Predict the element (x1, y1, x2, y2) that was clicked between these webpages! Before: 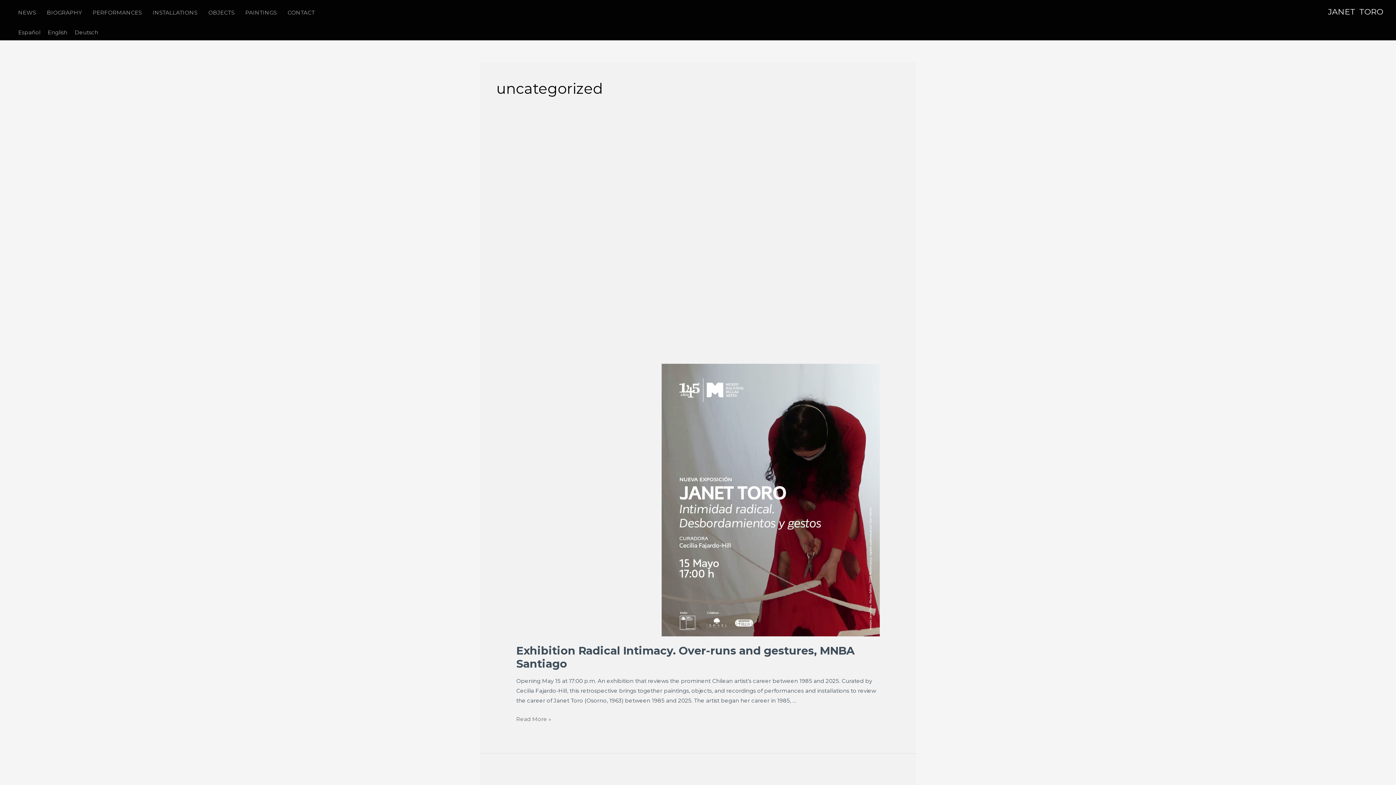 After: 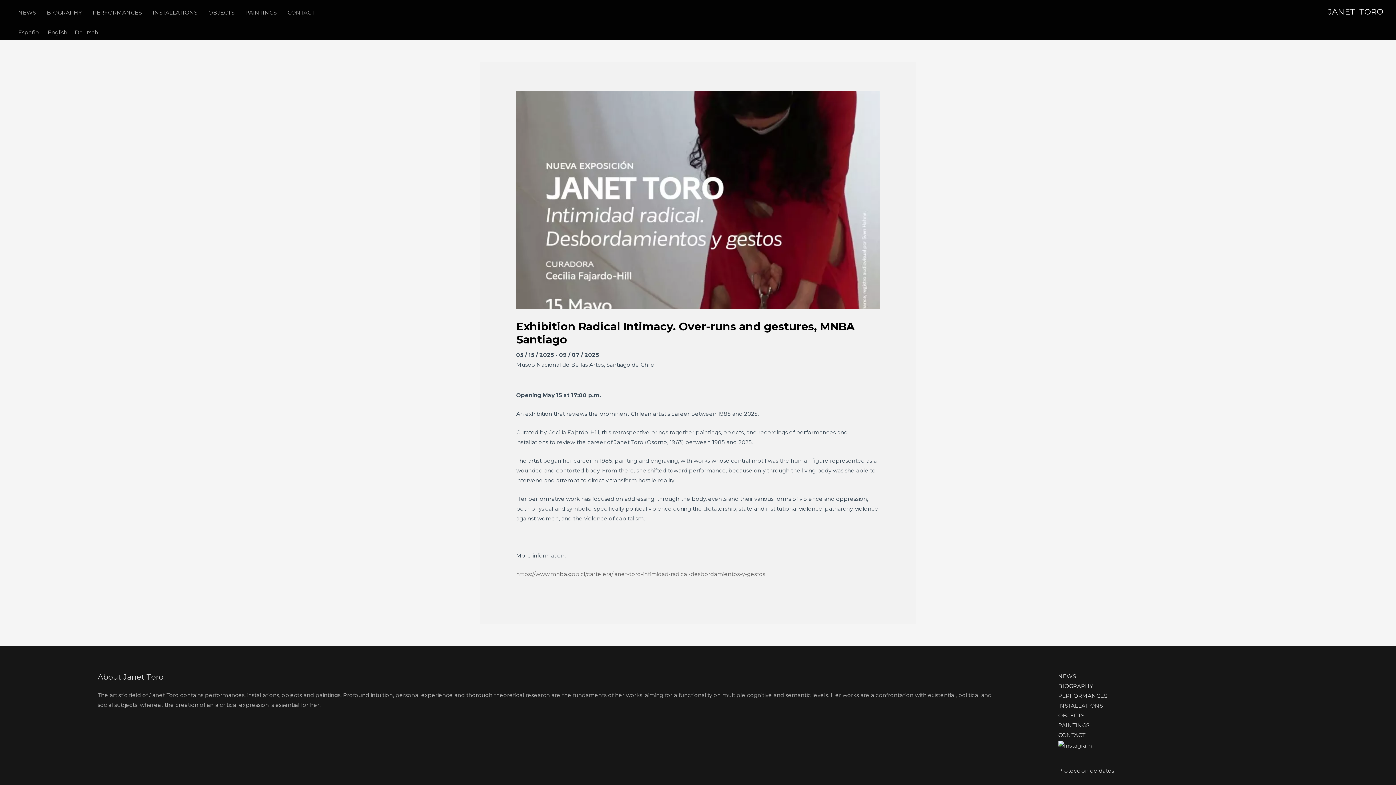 Action: bbox: (661, 496, 879, 503)